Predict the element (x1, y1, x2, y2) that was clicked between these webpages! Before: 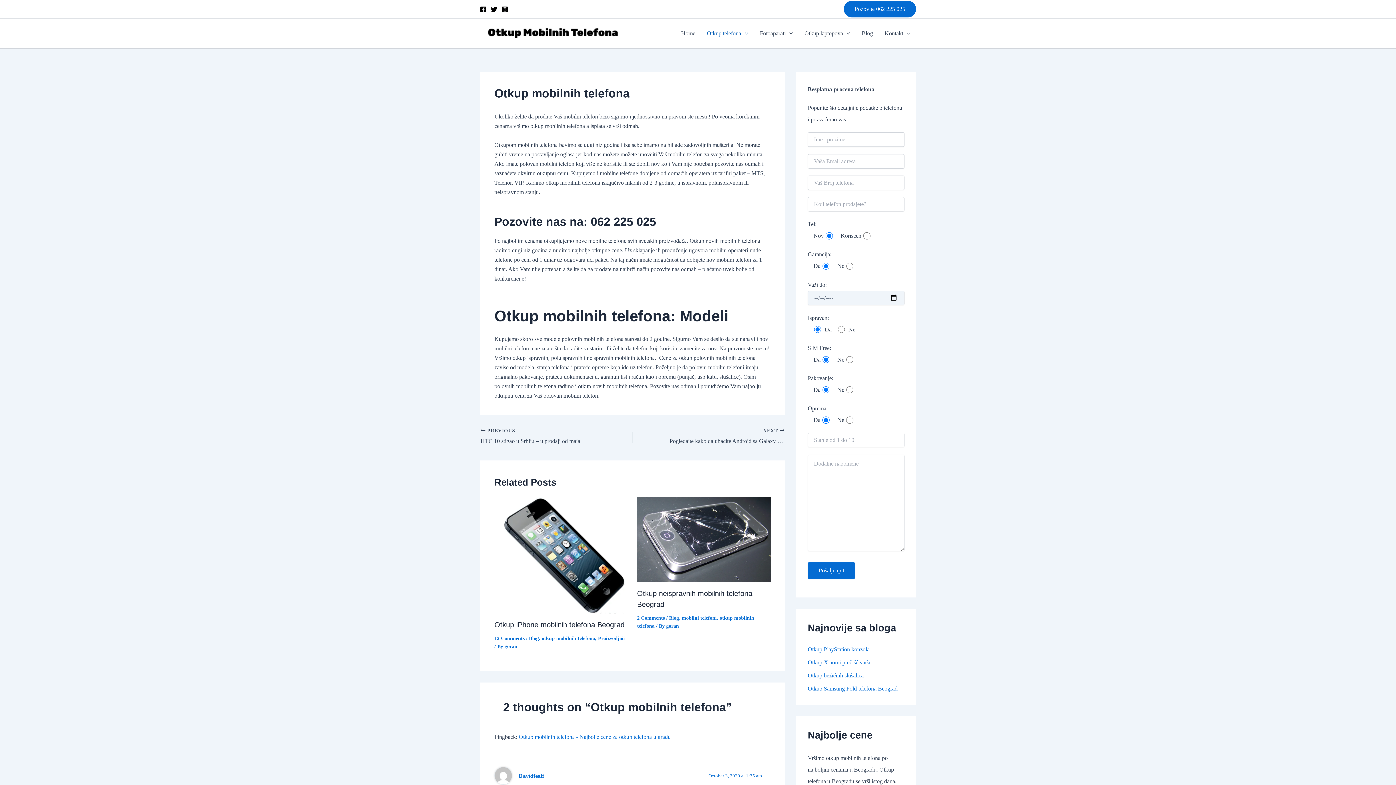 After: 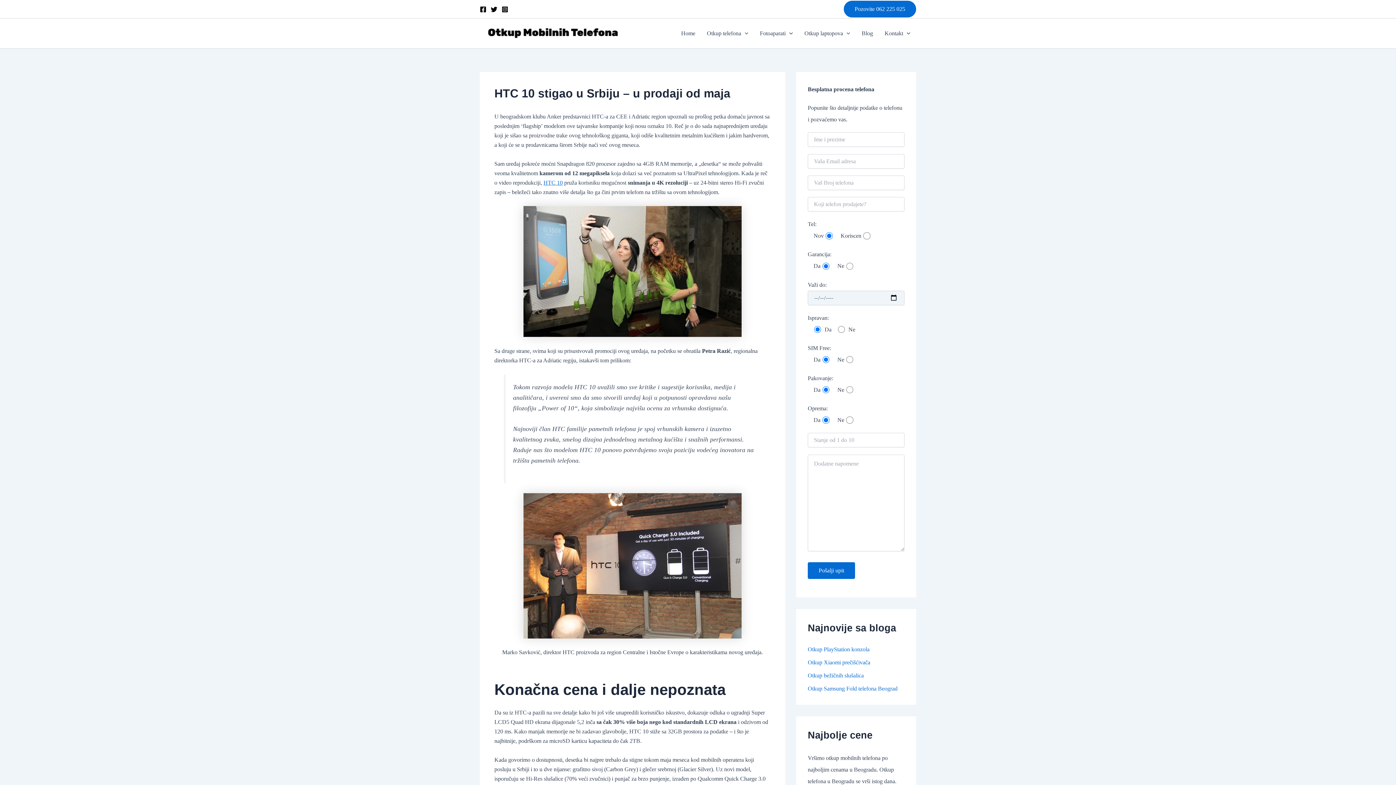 Action: bbox: (480, 427, 602, 446) label:  PREVIOUS

HTC 10 stigao u Srbiju – u prodaji od maja